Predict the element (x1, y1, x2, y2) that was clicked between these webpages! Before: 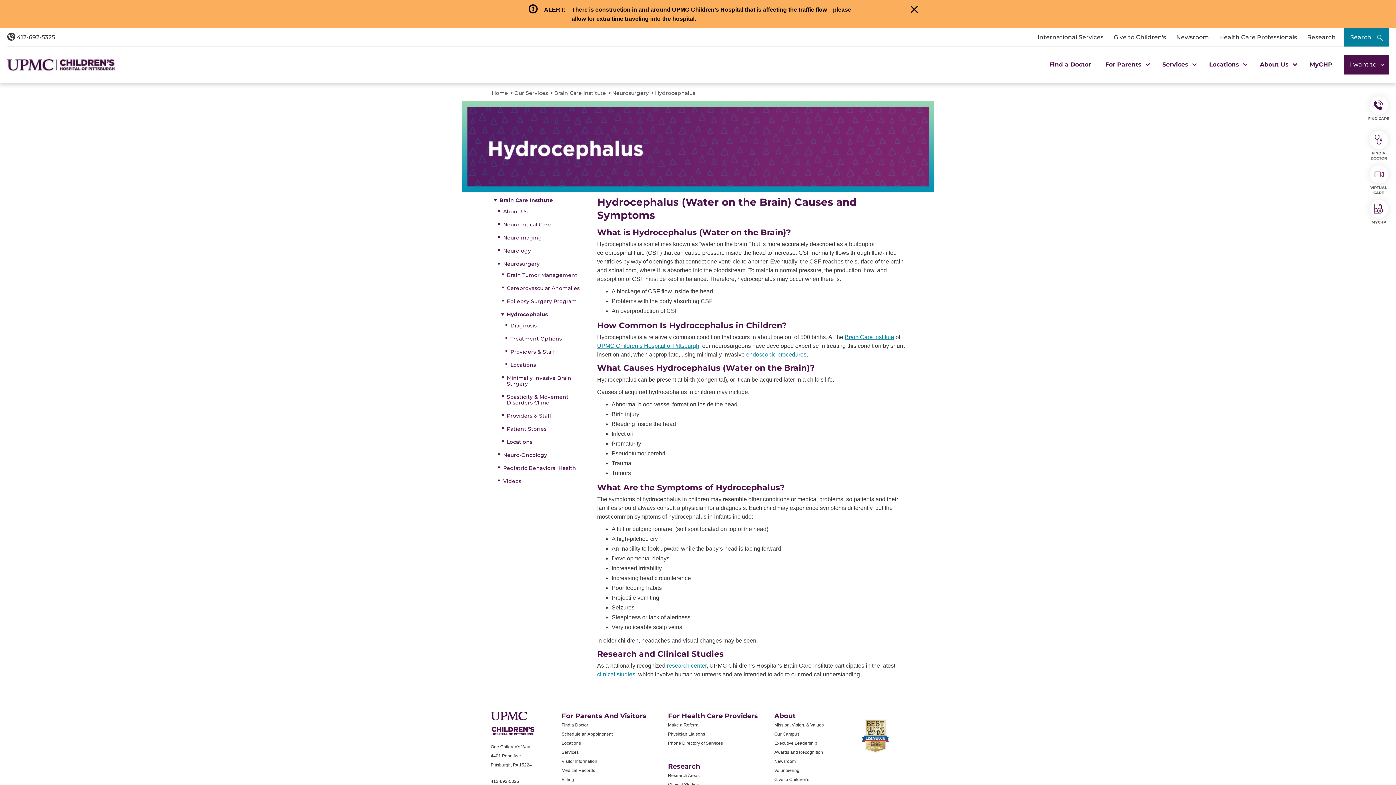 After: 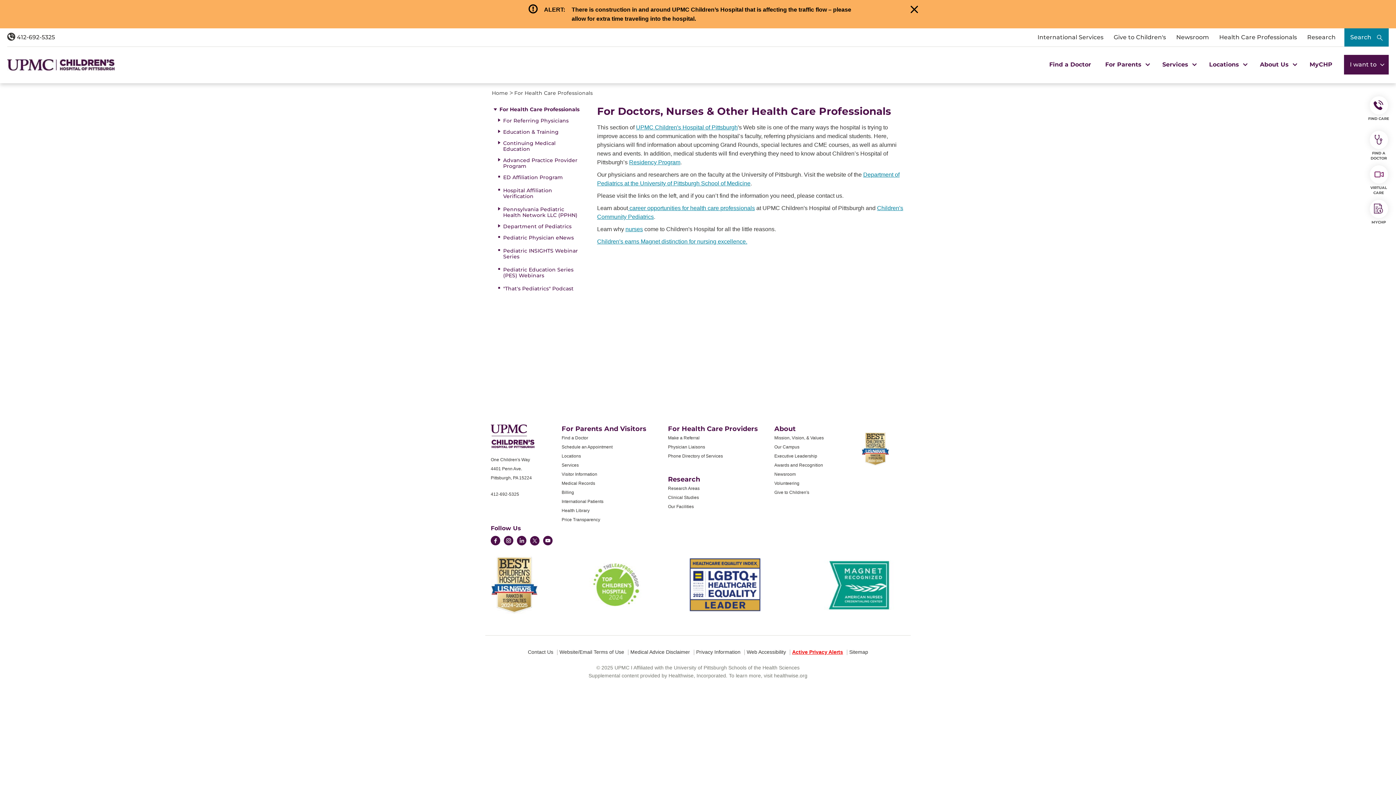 Action: label: Health Care Professionals bbox: (1219, 33, 1297, 41)